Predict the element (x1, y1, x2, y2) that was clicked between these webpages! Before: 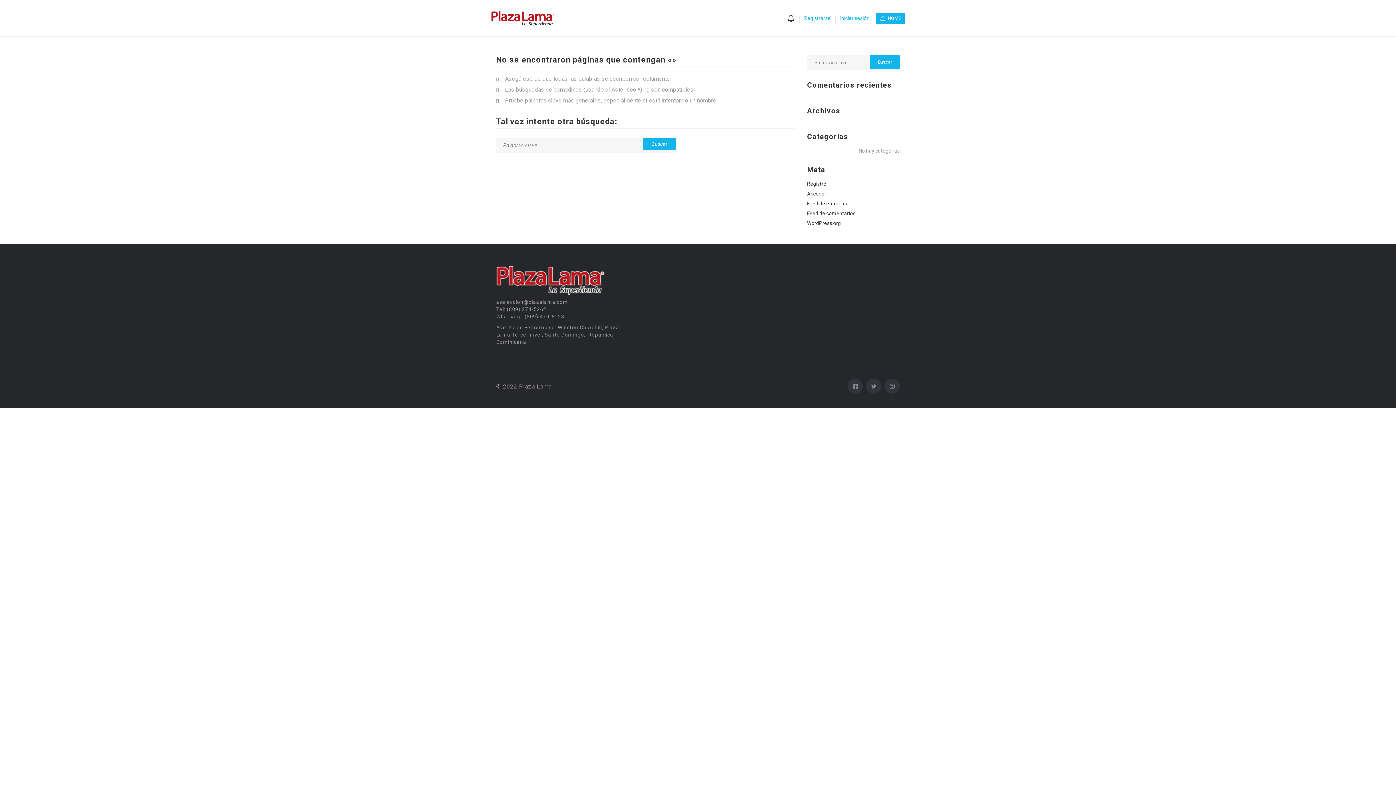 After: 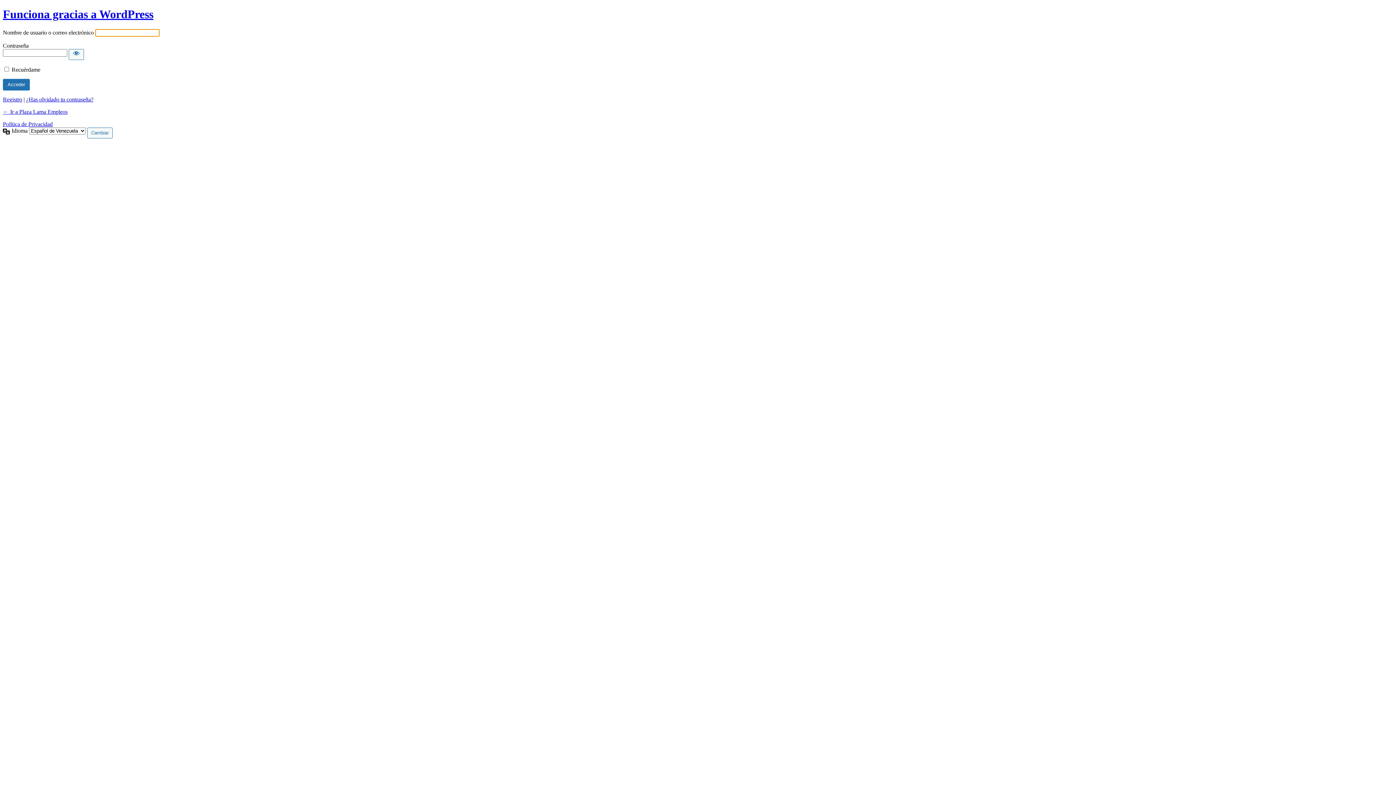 Action: bbox: (807, 190, 826, 196) label: Acceder